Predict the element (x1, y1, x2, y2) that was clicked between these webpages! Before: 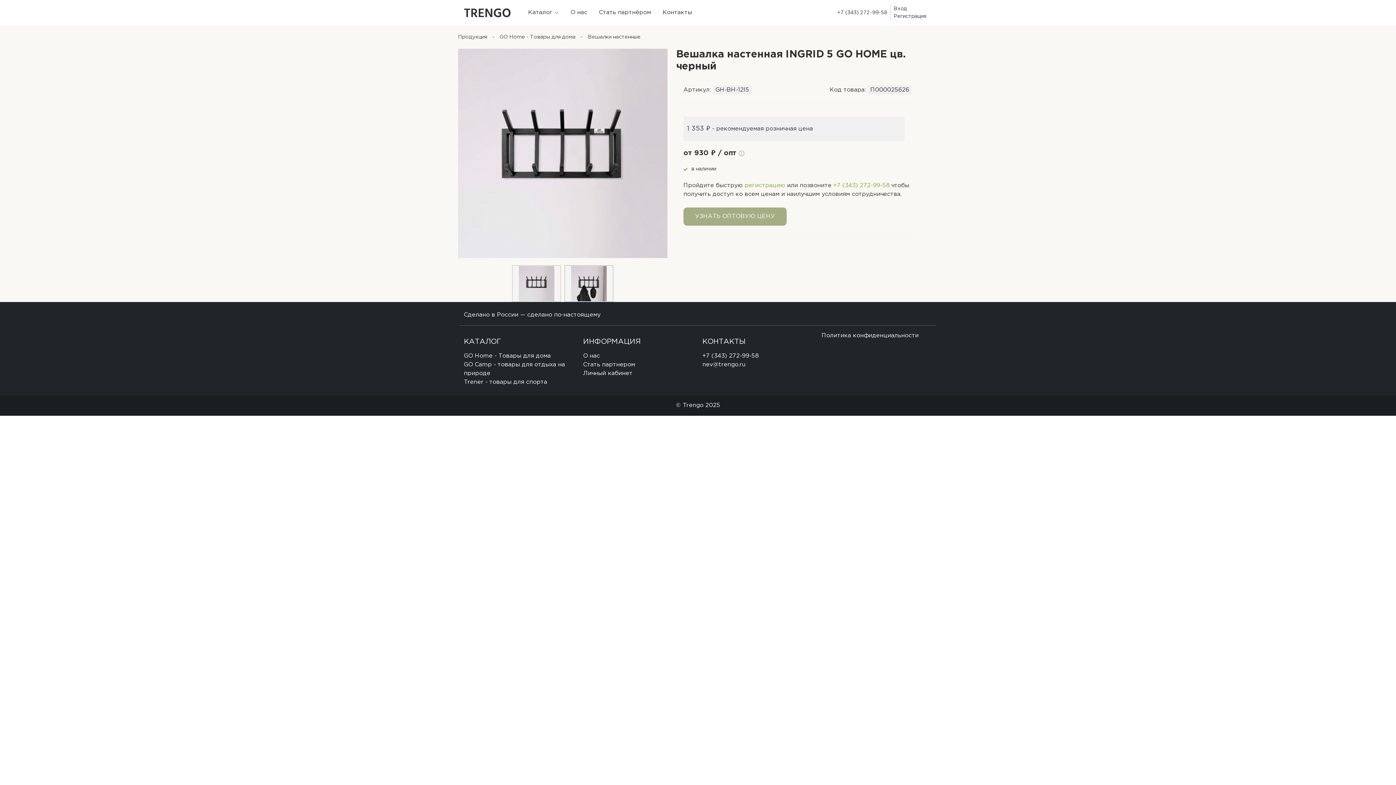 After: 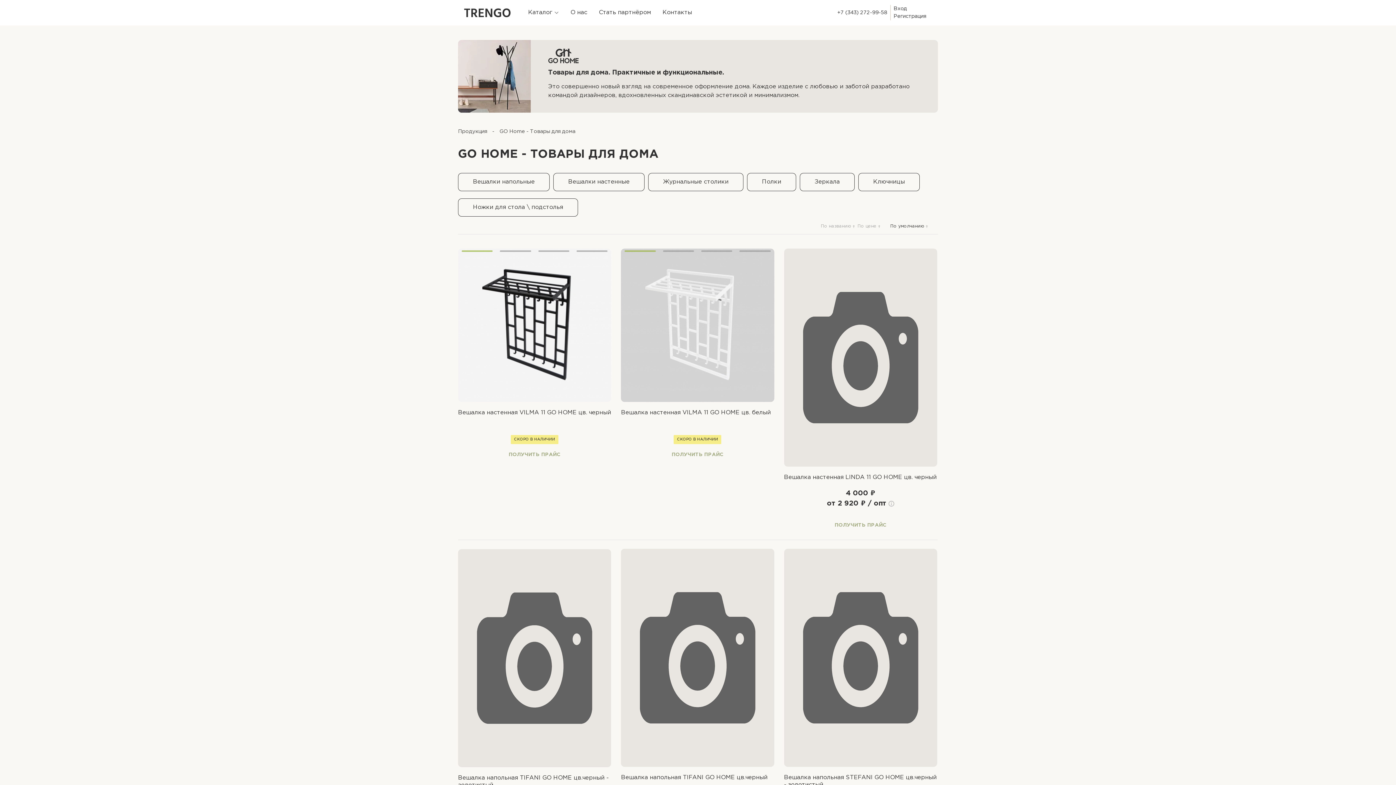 Action: bbox: (499, 34, 575, 39) label: GO Home - Товары для дома